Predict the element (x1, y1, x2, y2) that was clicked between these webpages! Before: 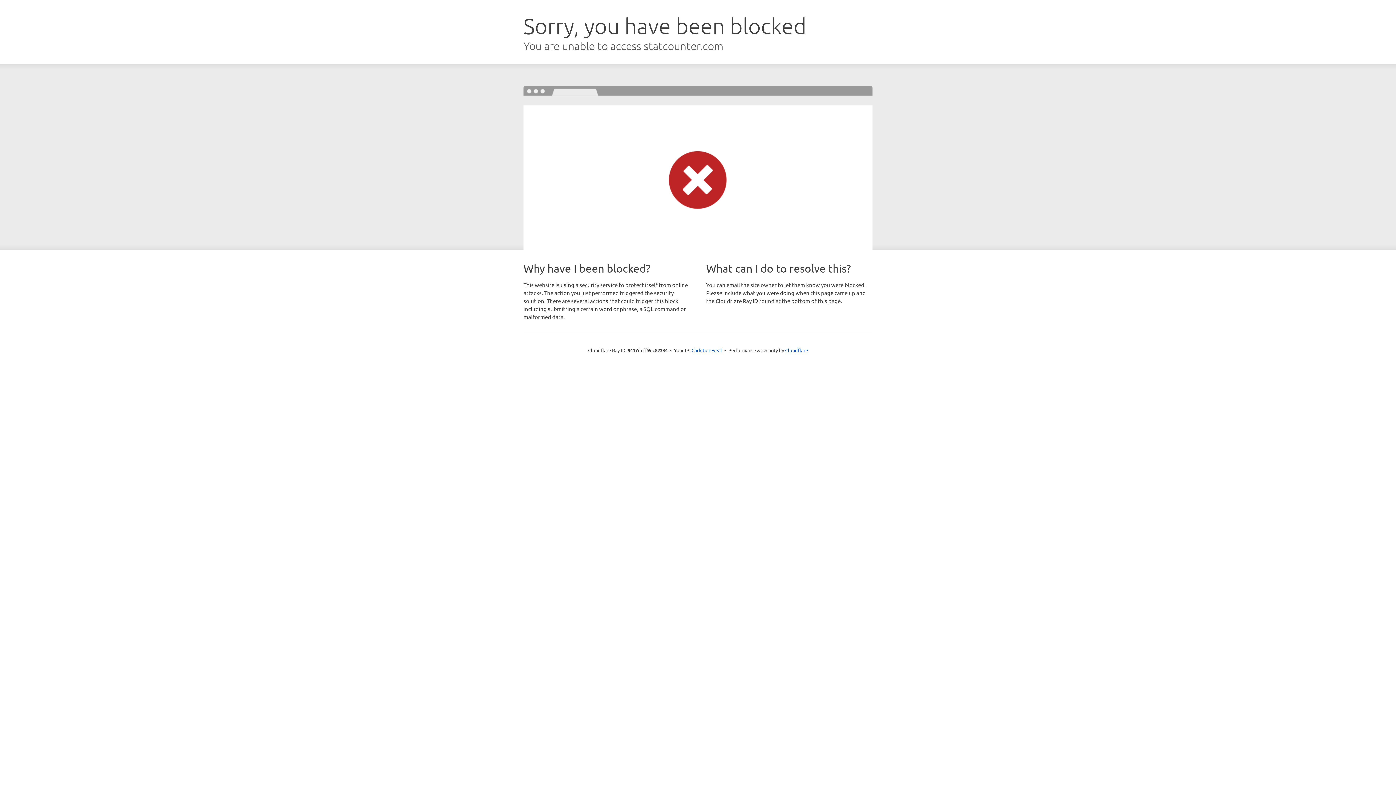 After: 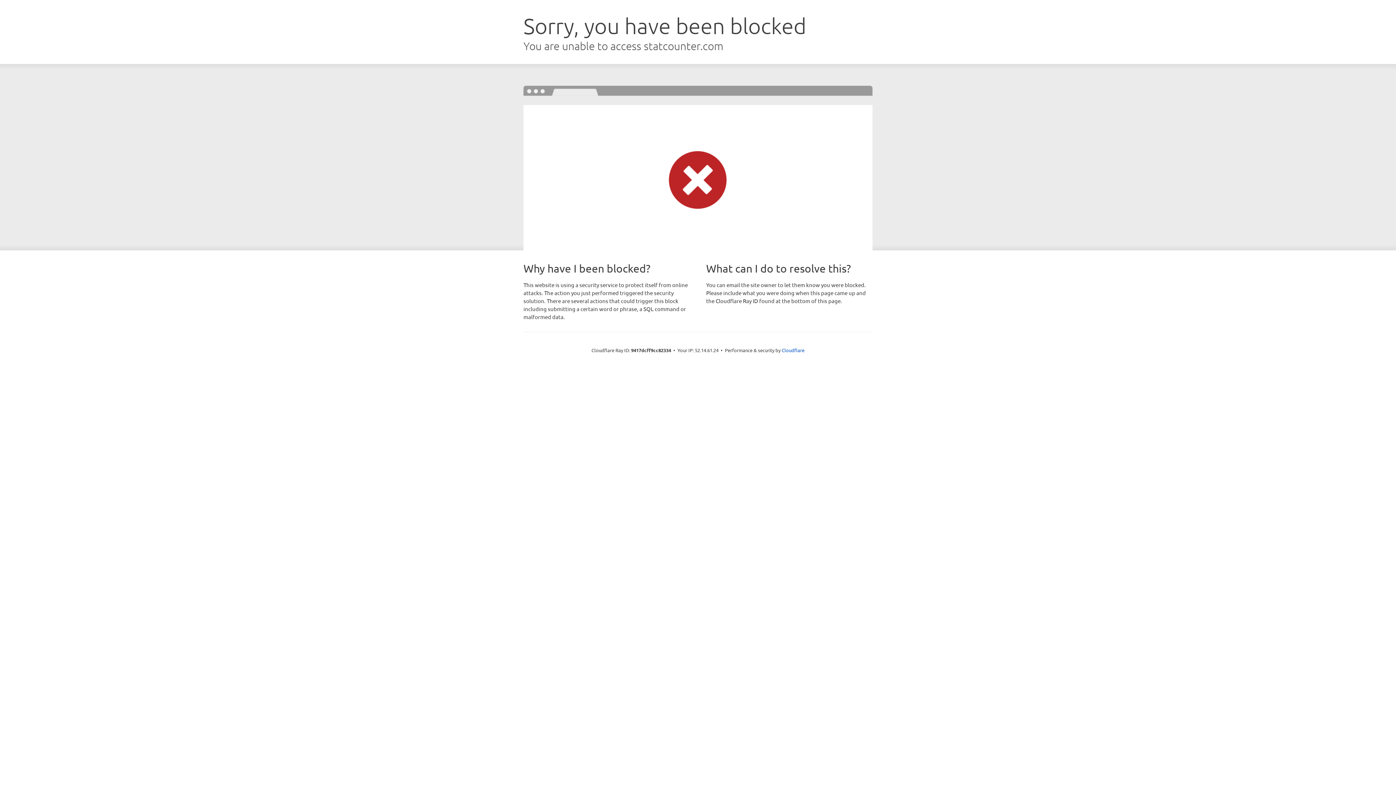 Action: bbox: (691, 346, 722, 353) label: Click to reveal